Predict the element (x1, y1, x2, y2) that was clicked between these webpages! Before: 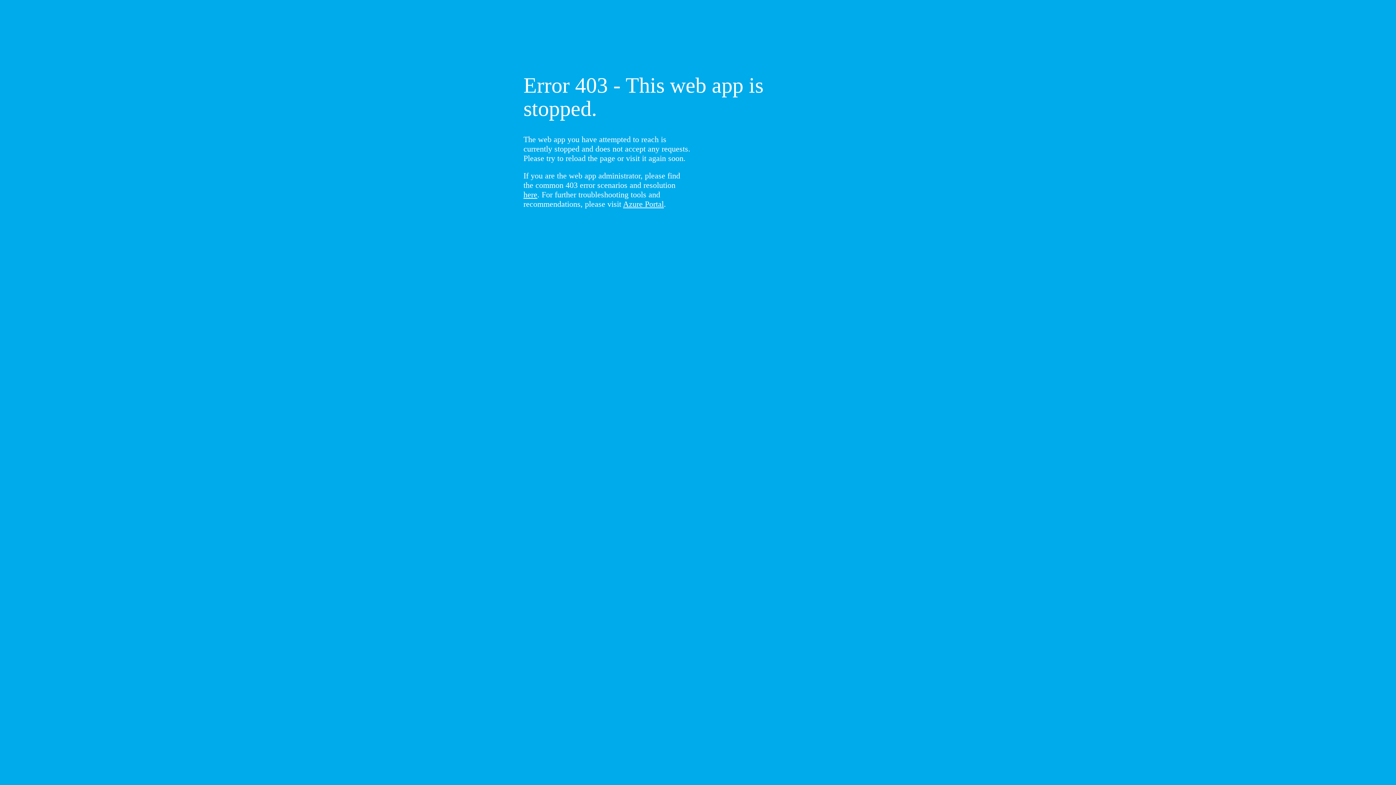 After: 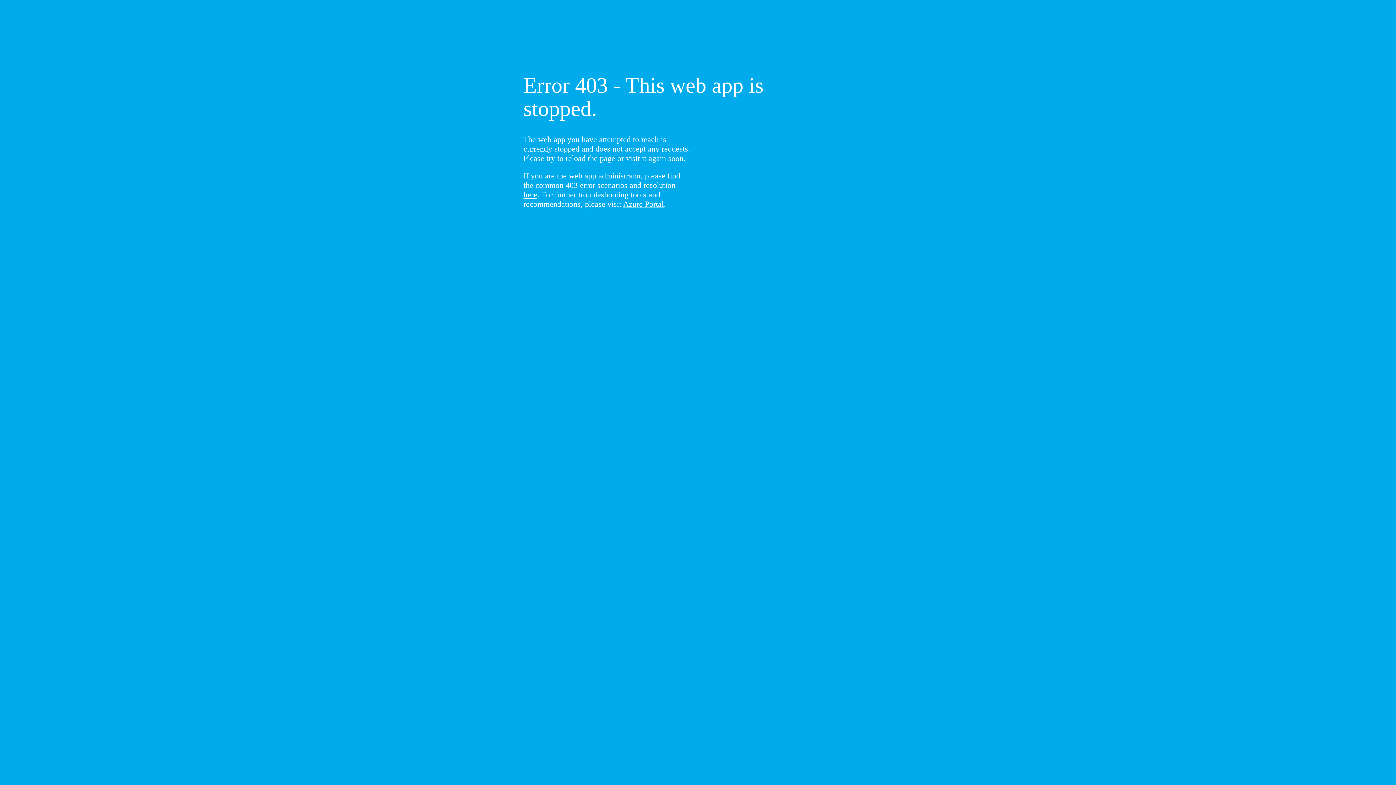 Action: bbox: (523, 190, 537, 199) label: here